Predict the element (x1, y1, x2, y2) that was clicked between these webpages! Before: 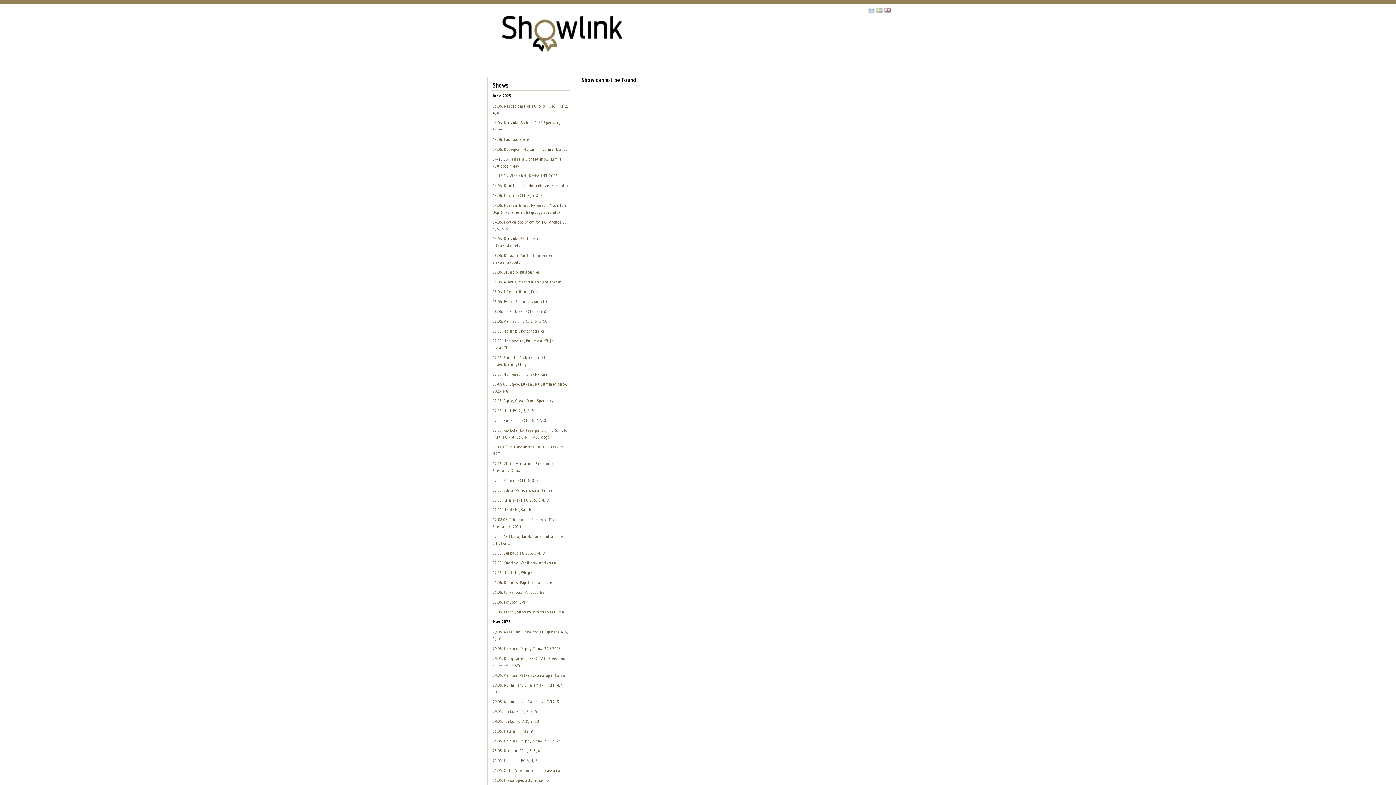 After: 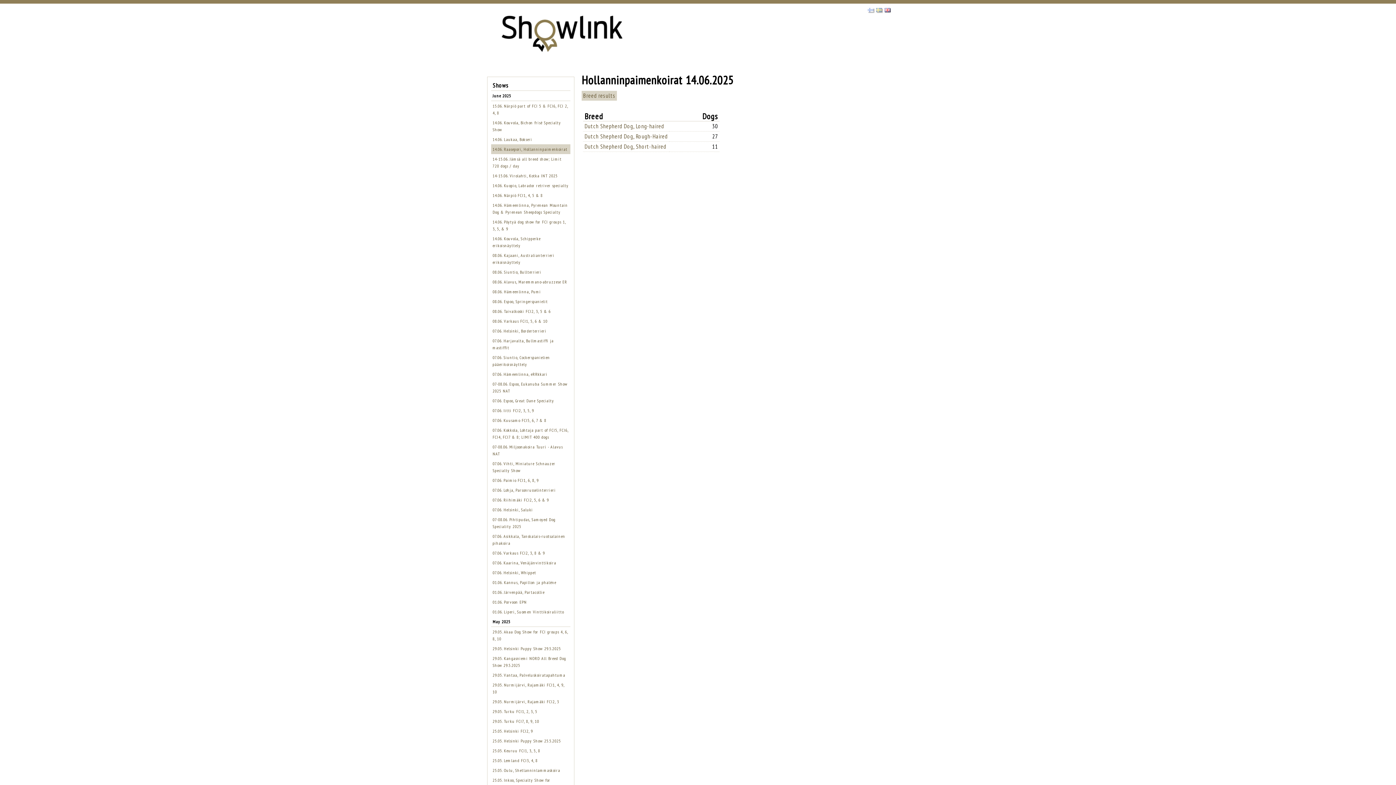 Action: label: 14.06. Raasepori, Hollanninpaimenkoirat bbox: (492, 146, 567, 152)